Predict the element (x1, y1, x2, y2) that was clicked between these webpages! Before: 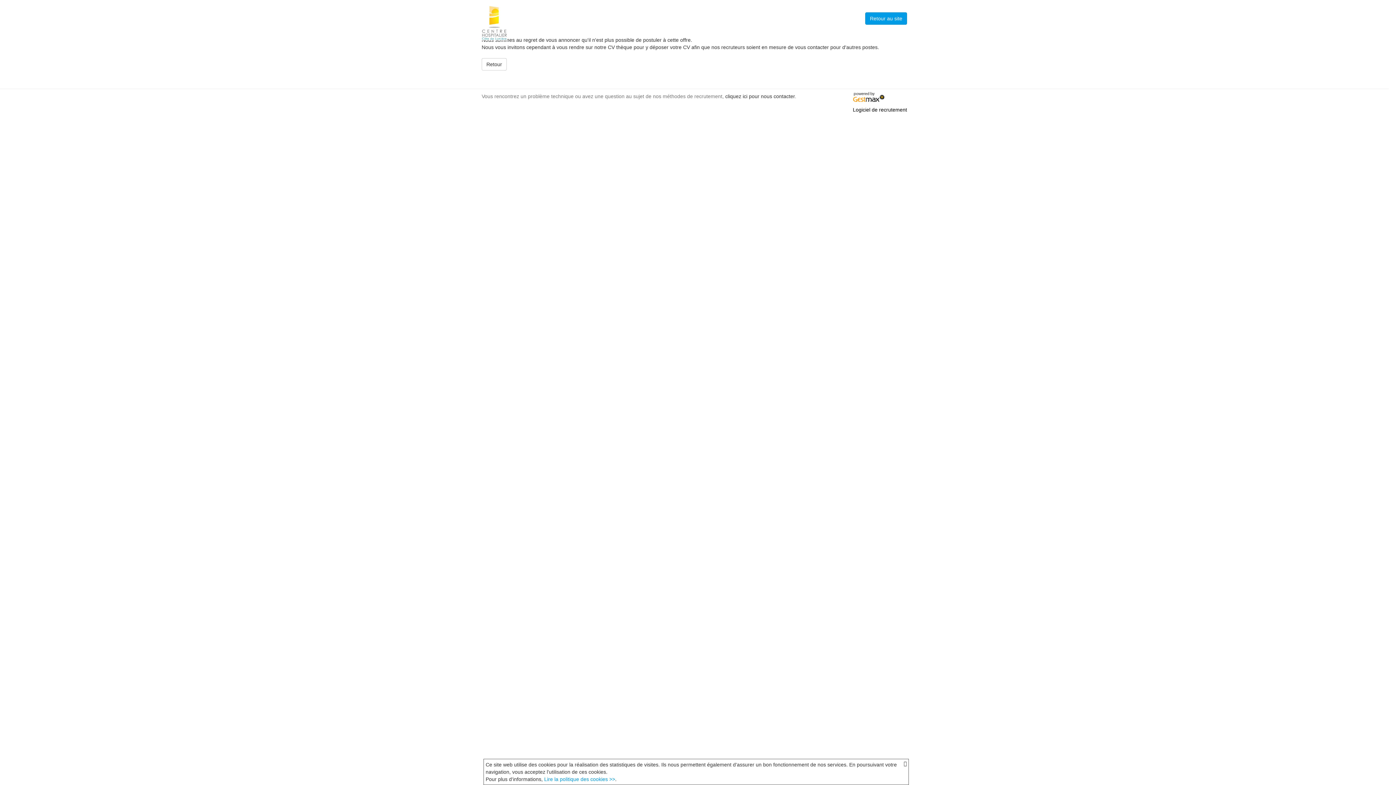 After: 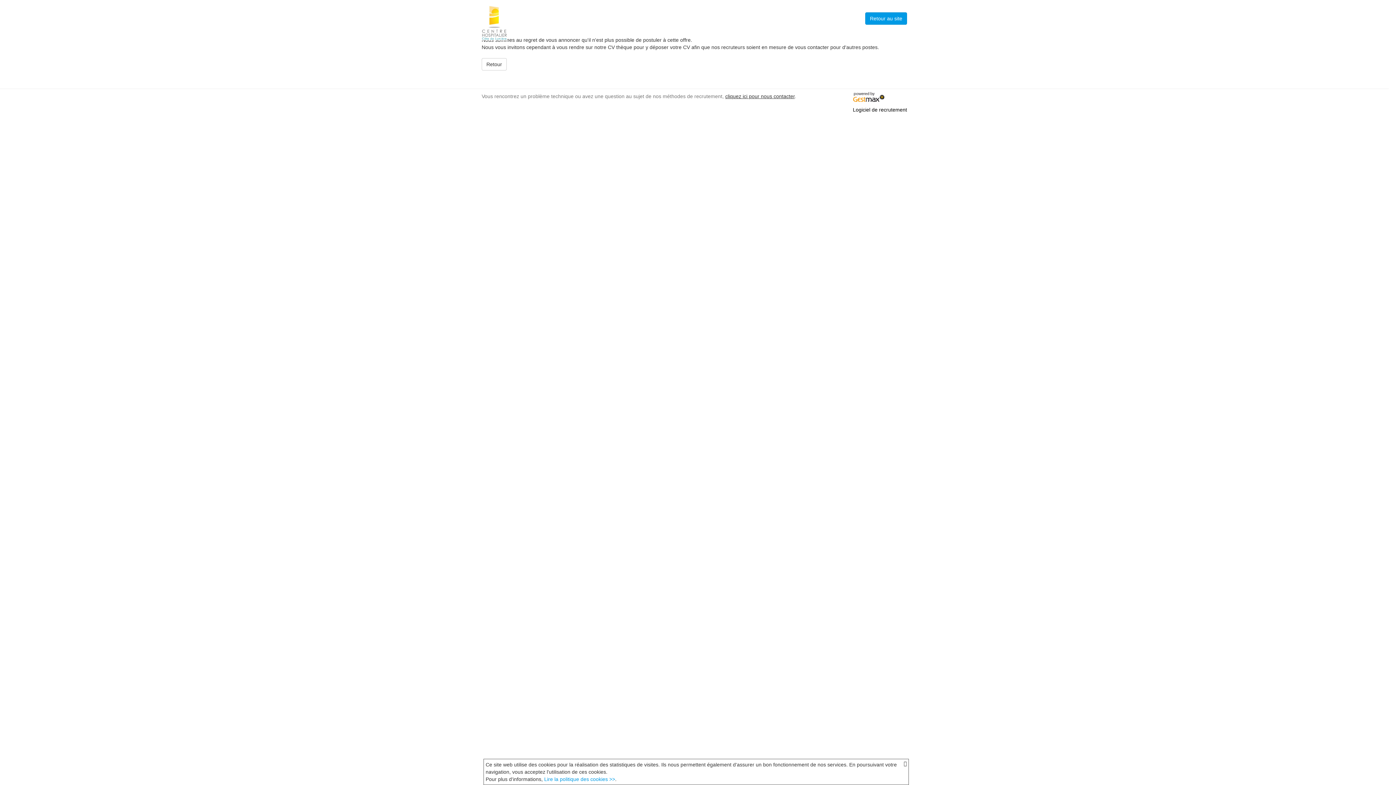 Action: bbox: (725, 93, 794, 99) label: cliquez ici pour nous contacter